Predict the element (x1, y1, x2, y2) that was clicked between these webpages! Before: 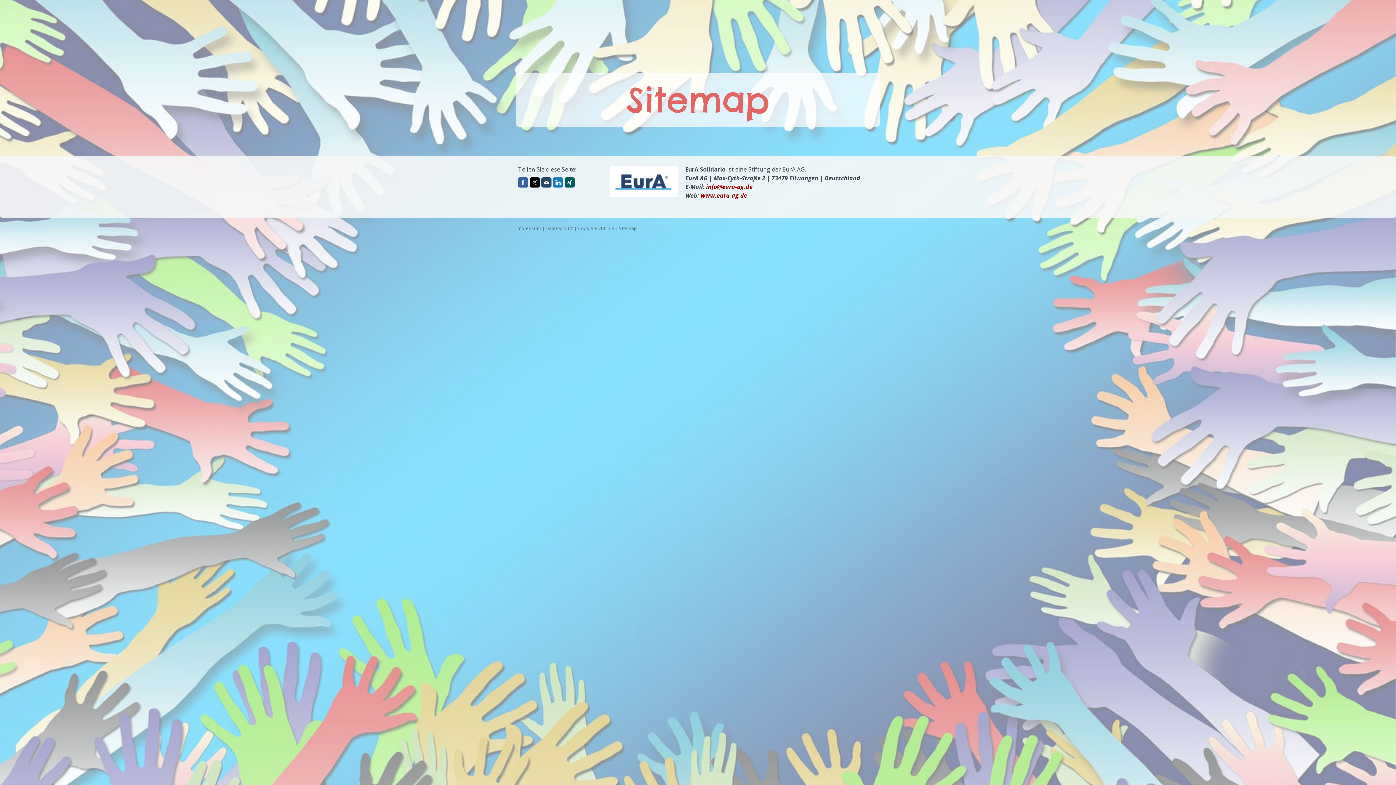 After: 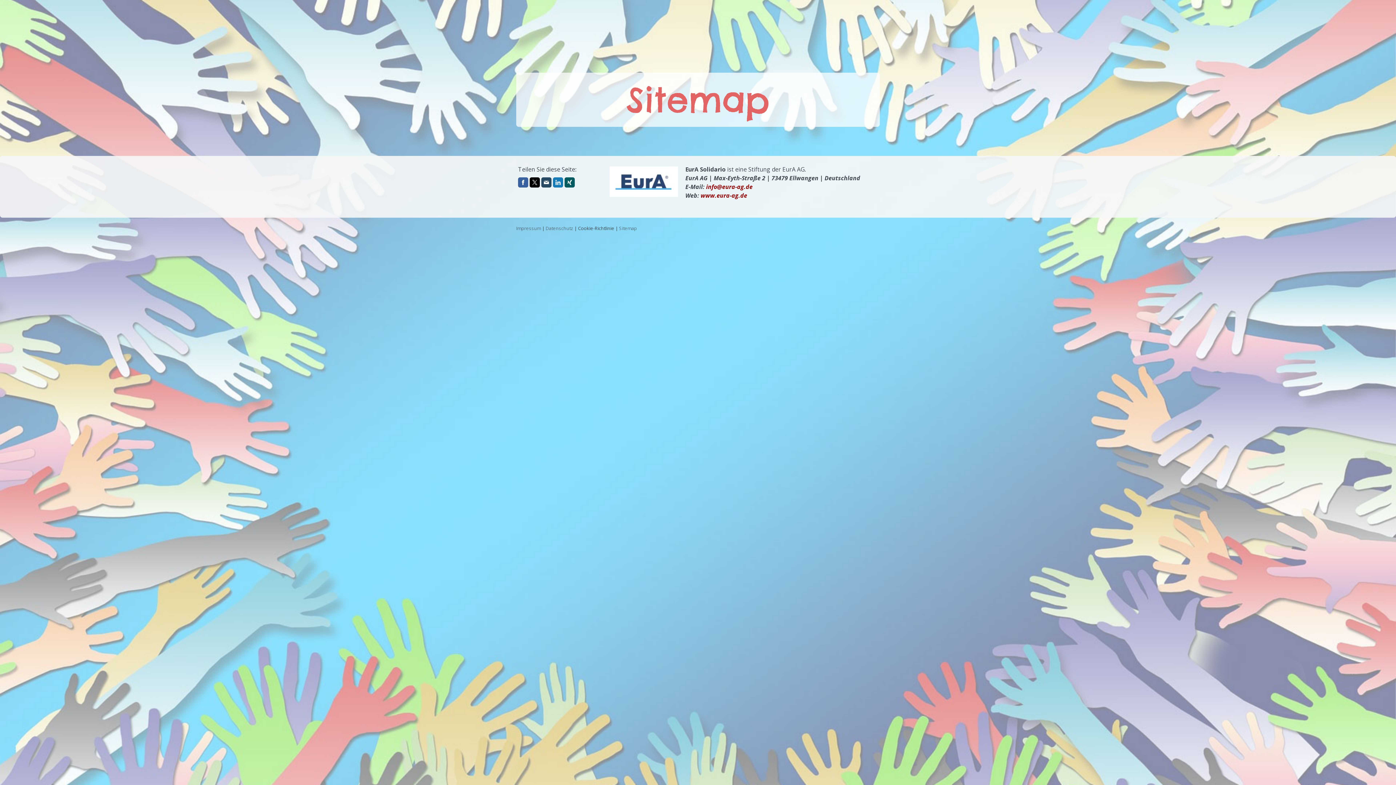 Action: label: Cookie-Richtlinie bbox: (578, 225, 614, 231)